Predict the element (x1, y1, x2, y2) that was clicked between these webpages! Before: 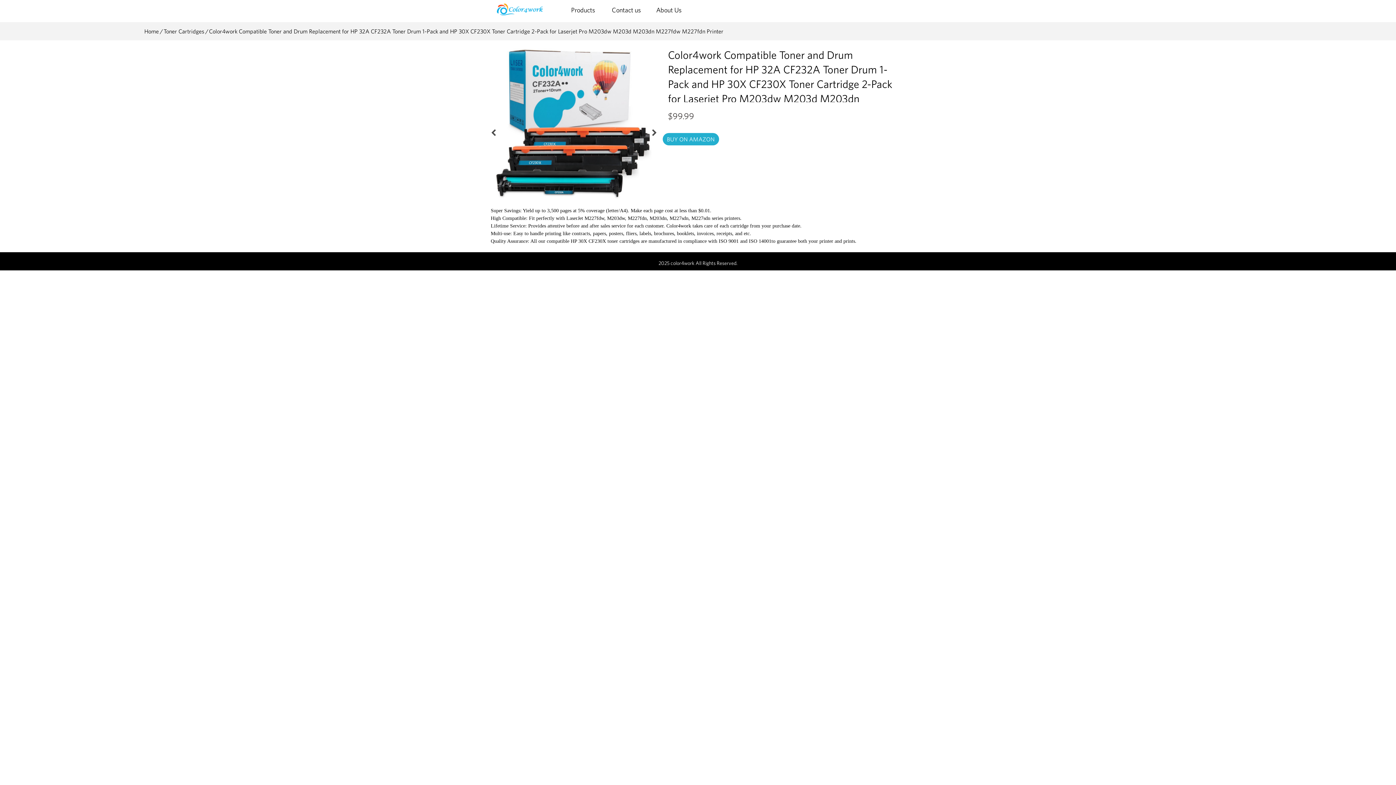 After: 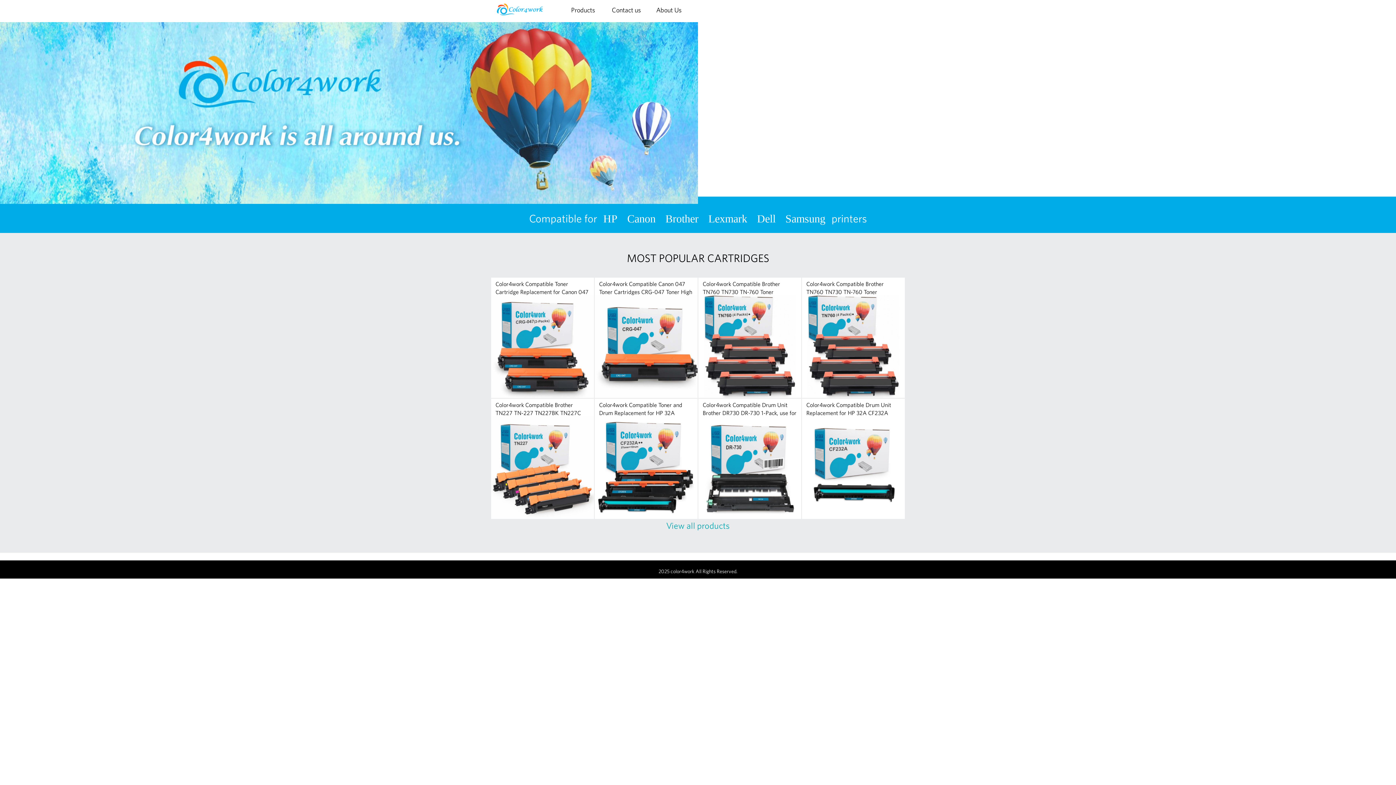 Action: bbox: (144, 28, 158, 34)